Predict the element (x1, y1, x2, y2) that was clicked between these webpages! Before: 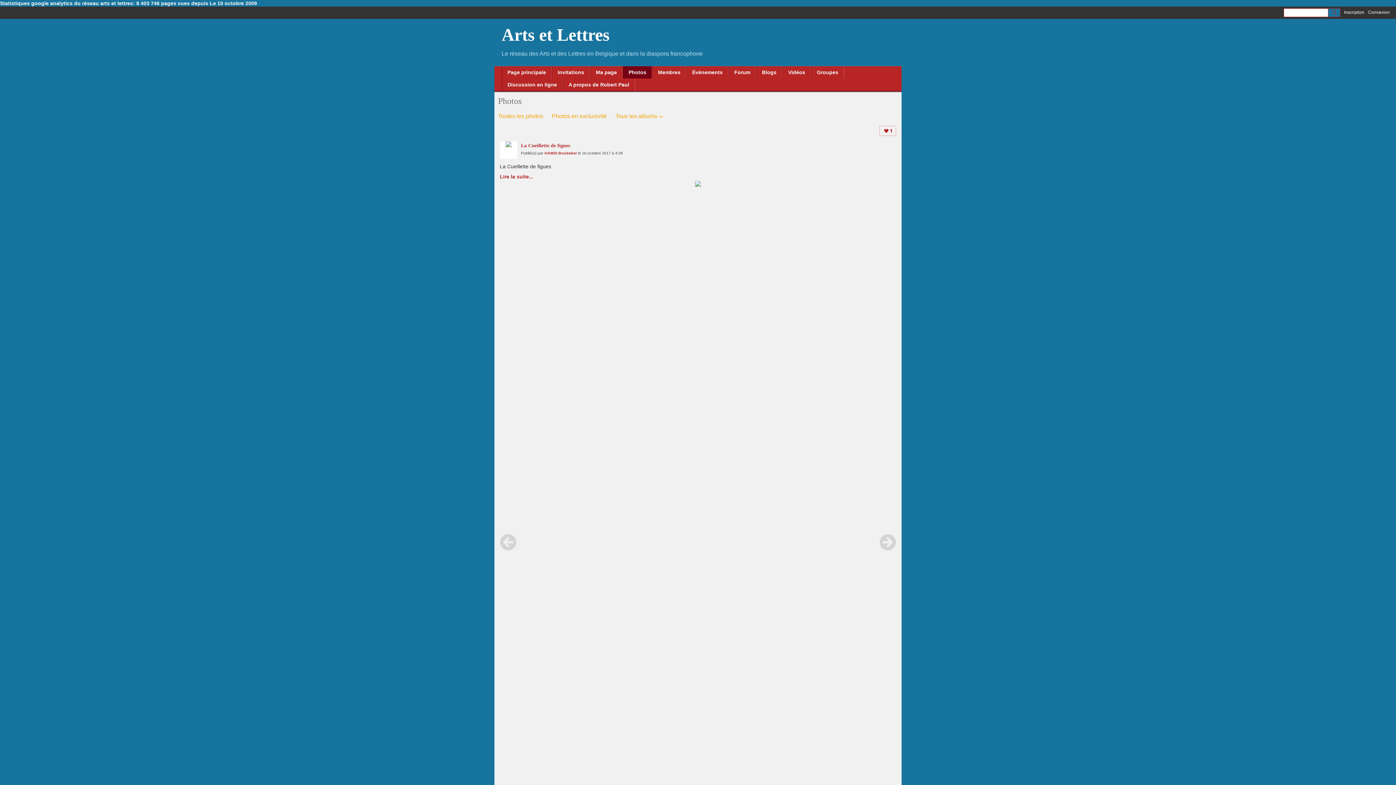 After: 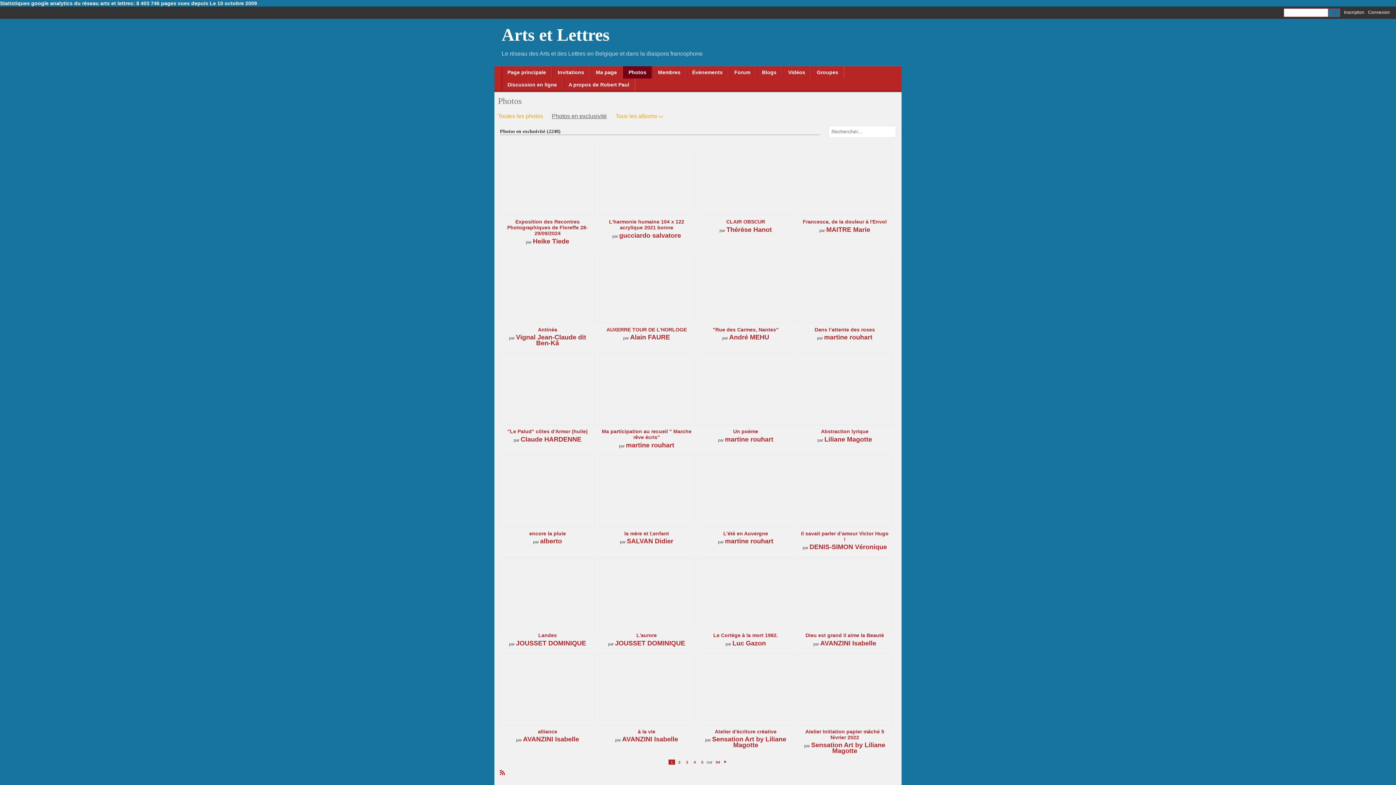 Action: label: Photos en exclusivité bbox: (552, 110, 606, 122)